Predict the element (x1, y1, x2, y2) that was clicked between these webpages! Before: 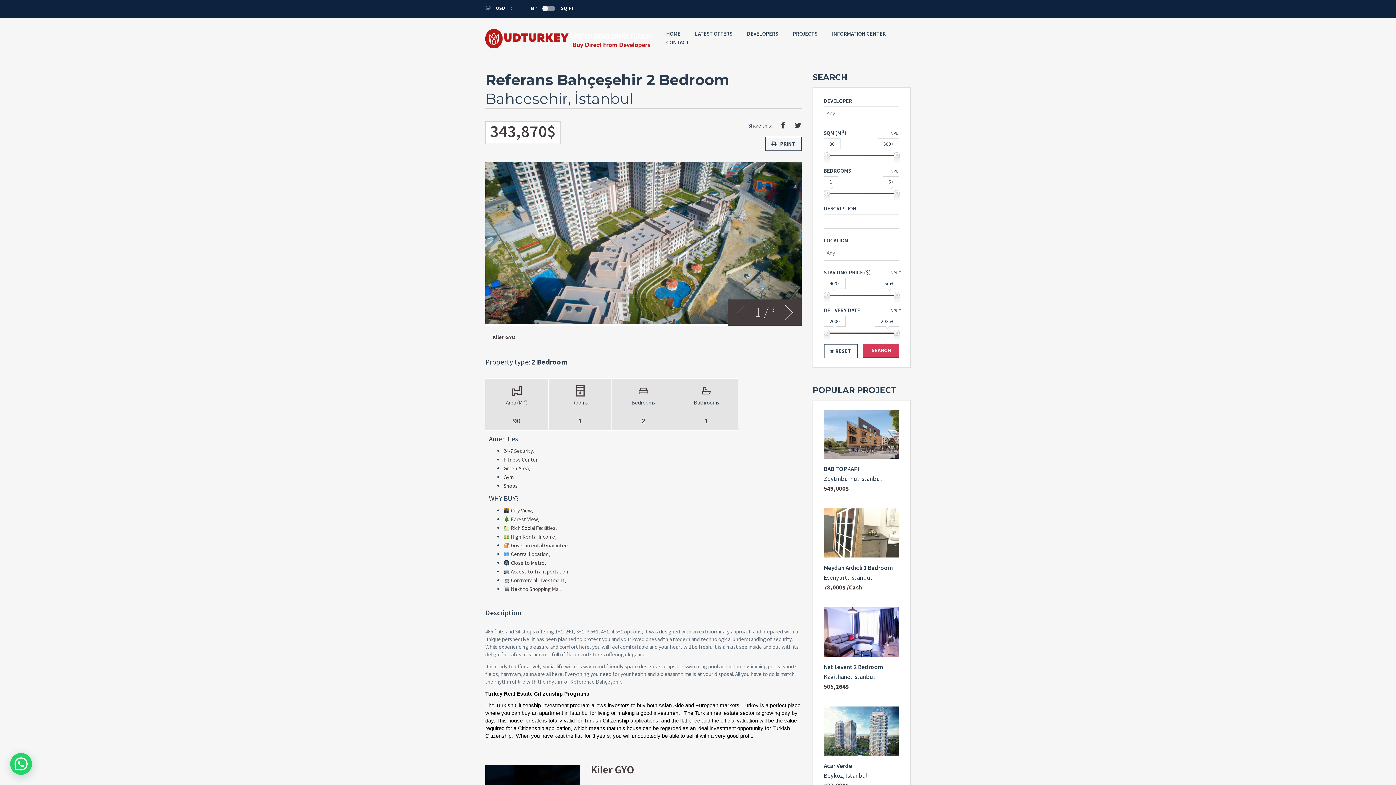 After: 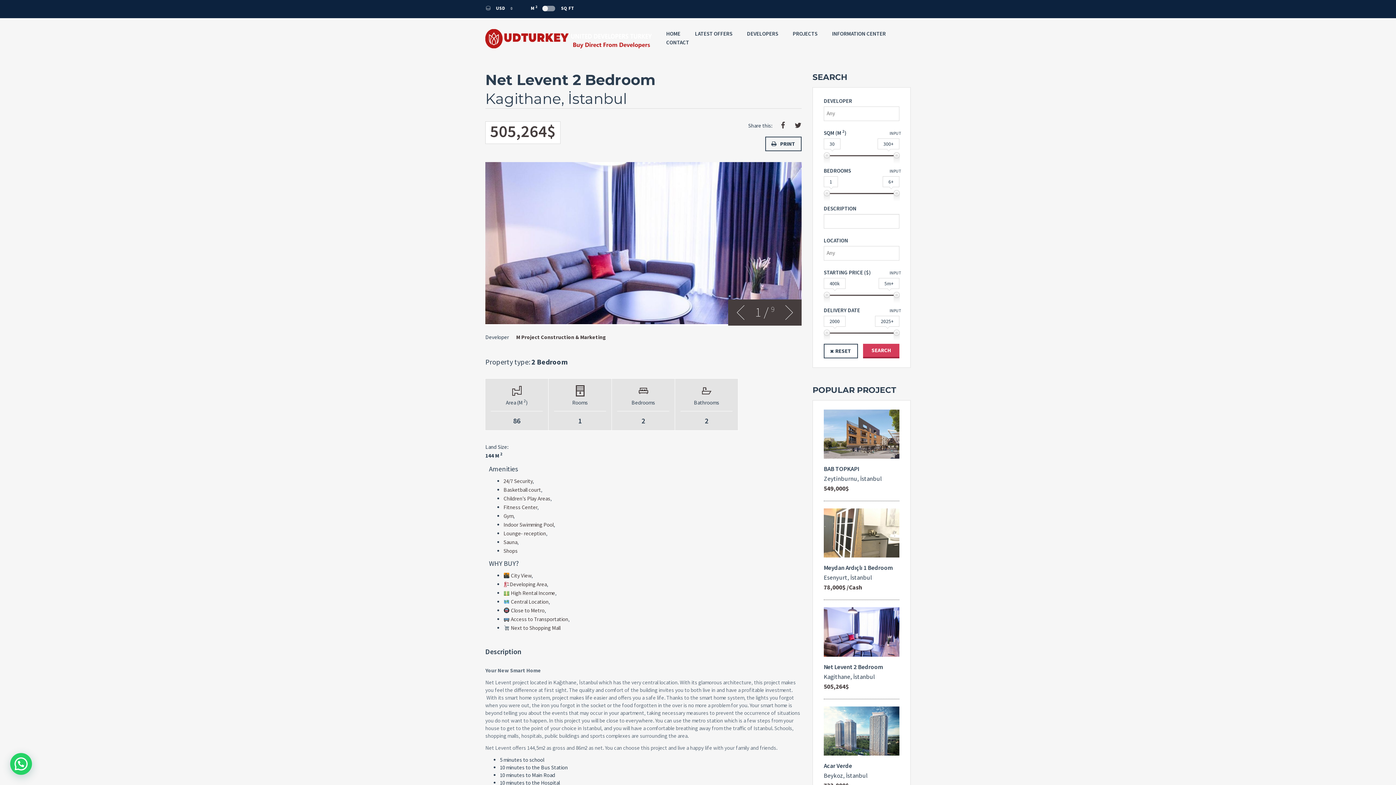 Action: label: VIEW bbox: (824, 607, 899, 656)